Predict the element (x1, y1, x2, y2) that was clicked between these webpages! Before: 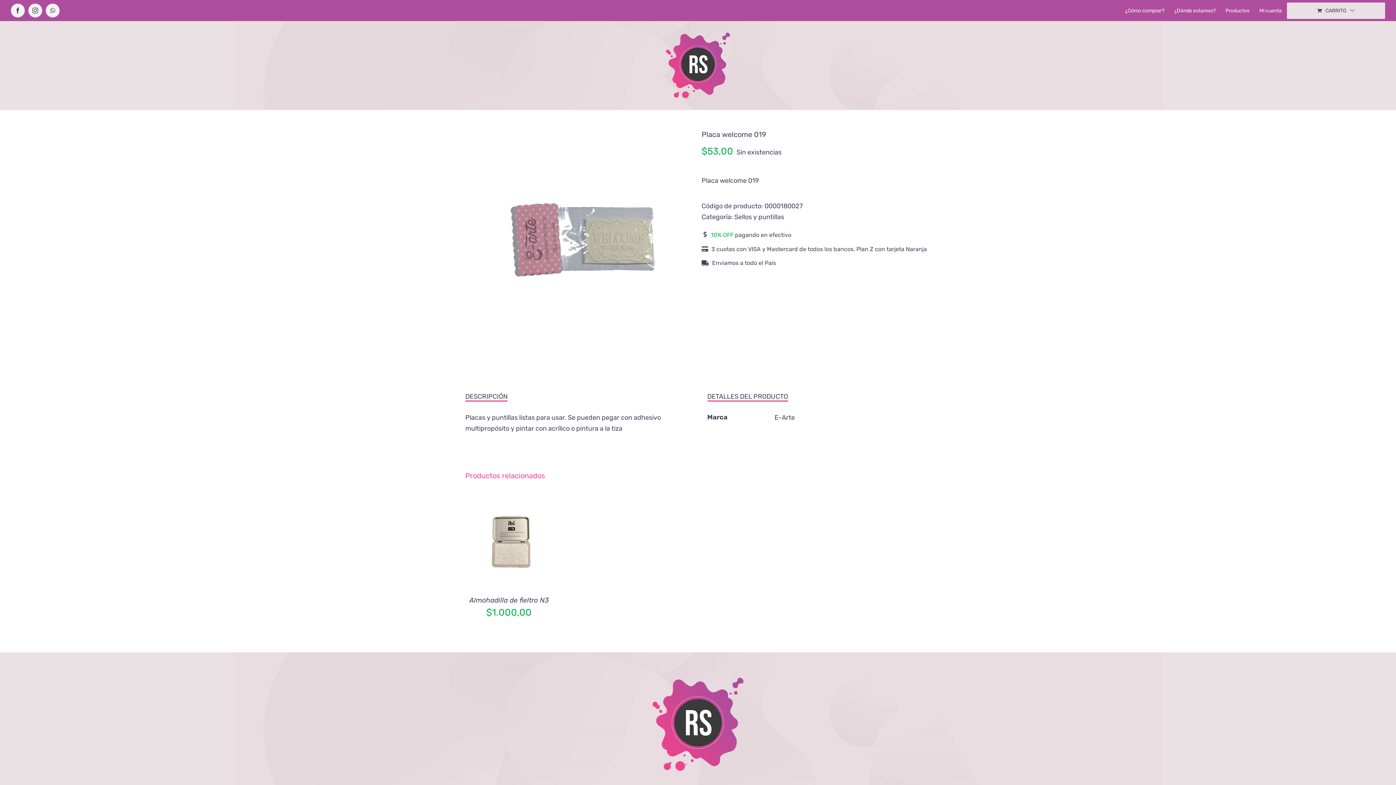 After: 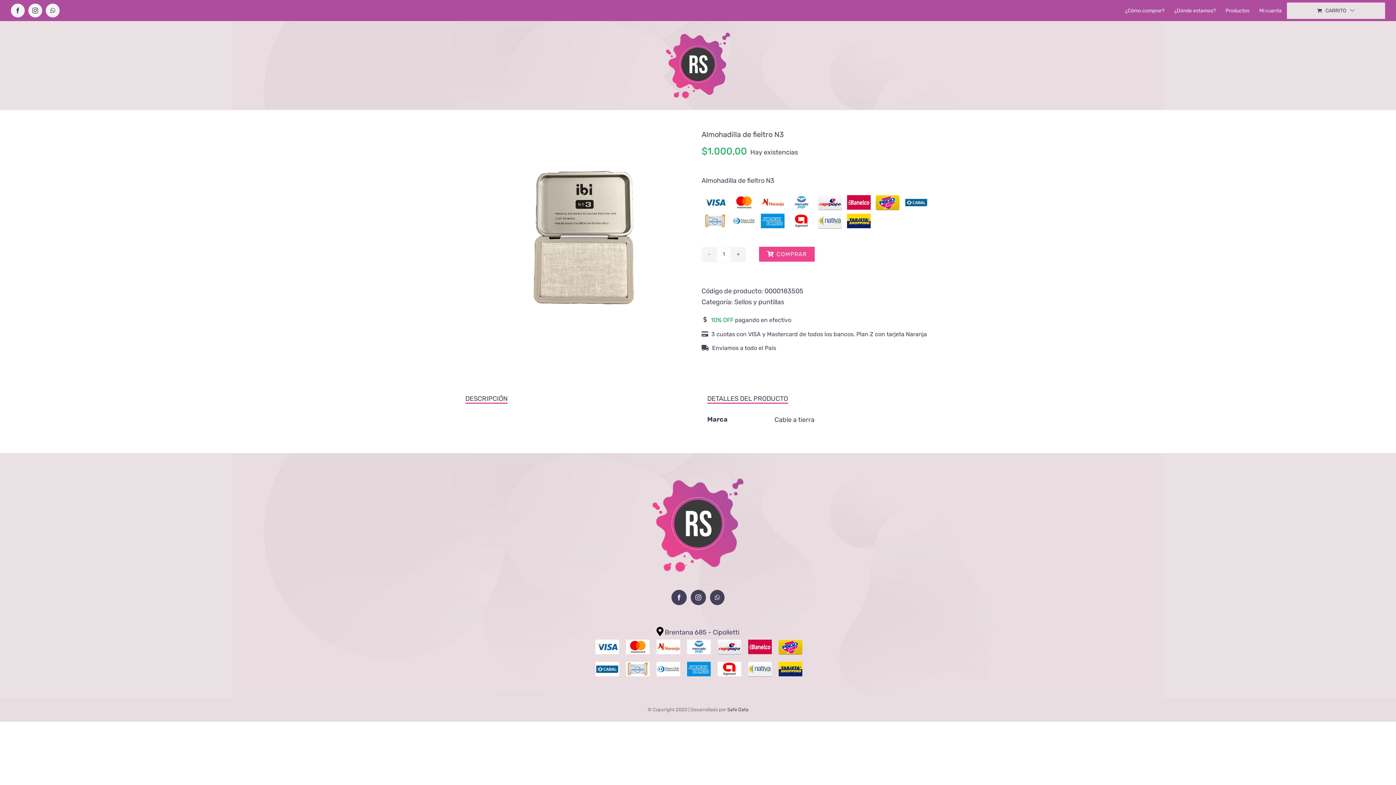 Action: bbox: (469, 596, 548, 604) label: Almohadilla de fieltro N3